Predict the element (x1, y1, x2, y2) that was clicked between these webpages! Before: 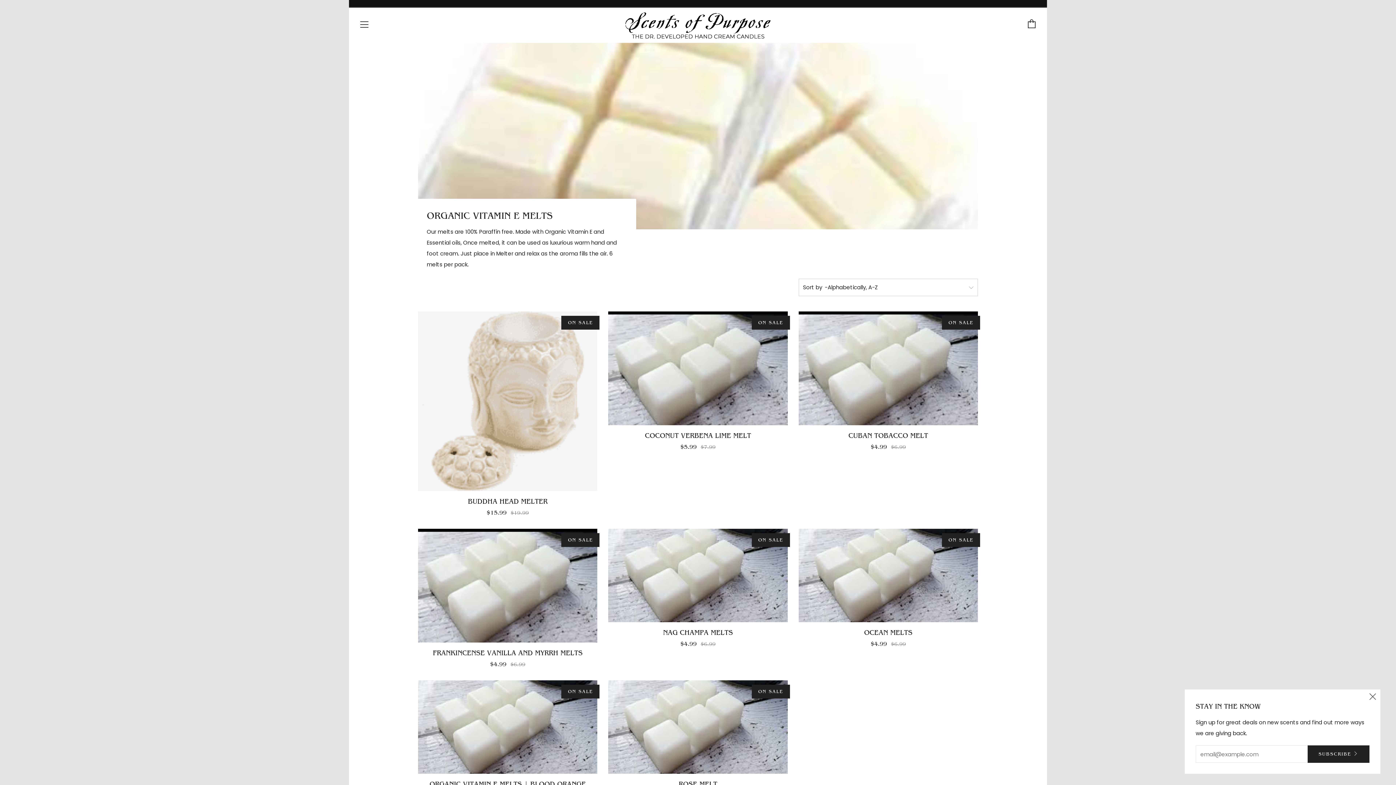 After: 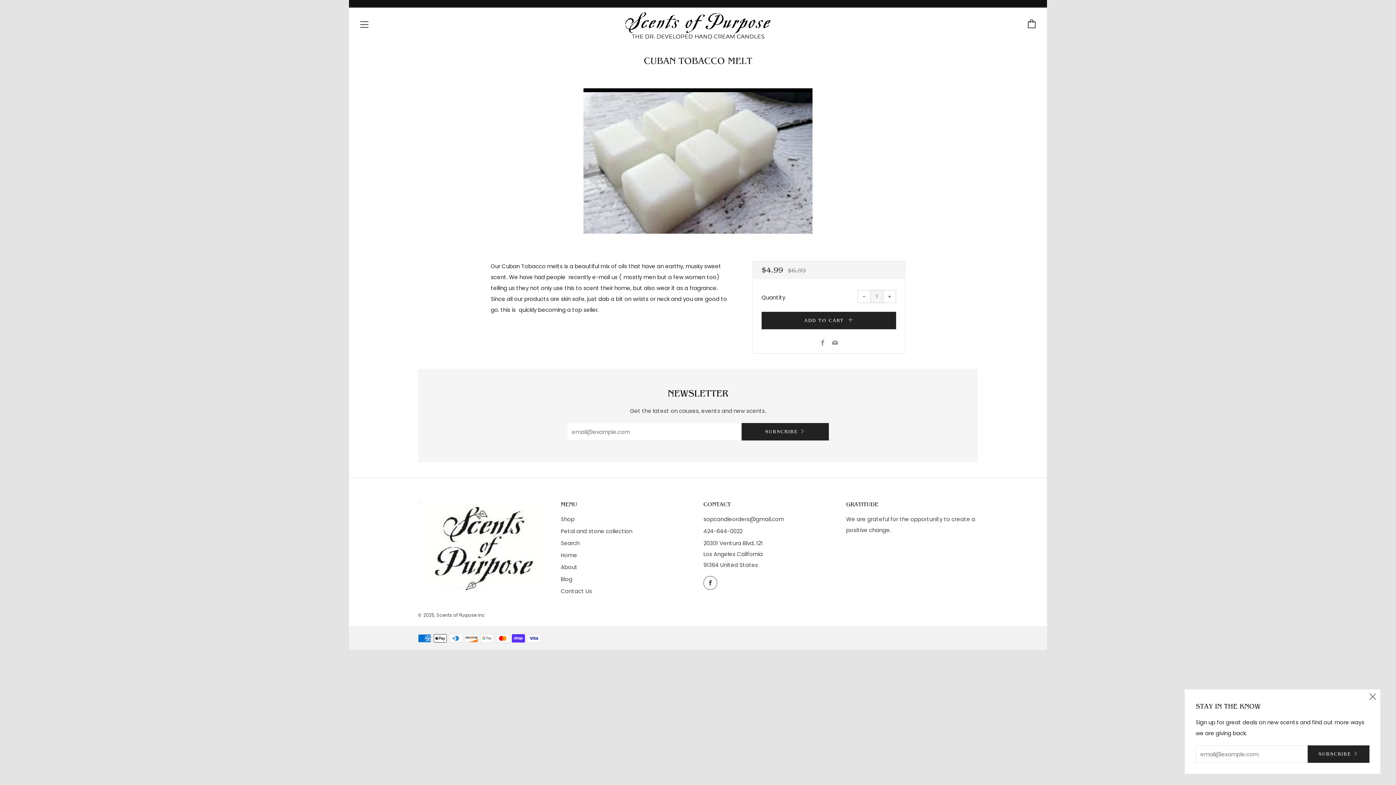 Action: bbox: (798, 429, 978, 450) label: CUBAN TOBACCO MELT

$4.99 $6.99